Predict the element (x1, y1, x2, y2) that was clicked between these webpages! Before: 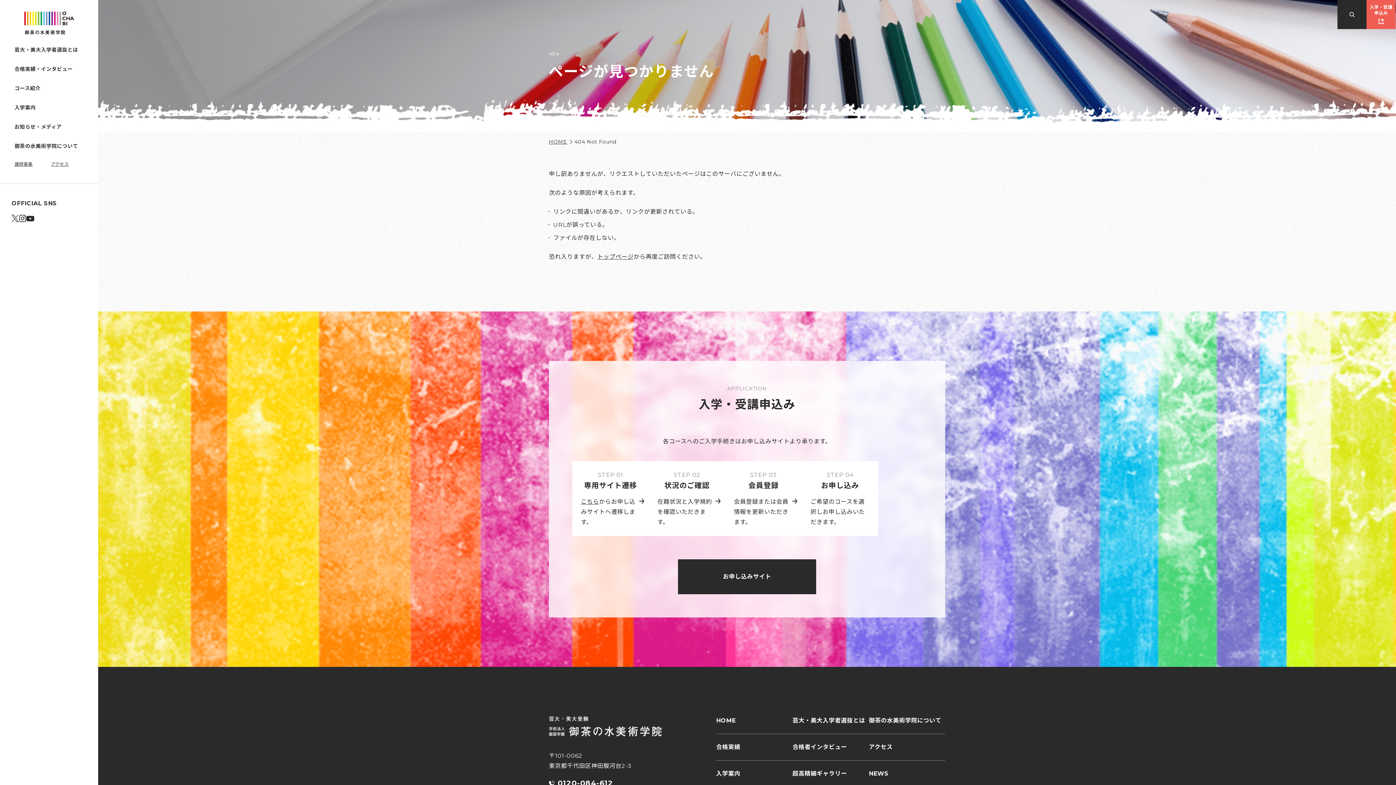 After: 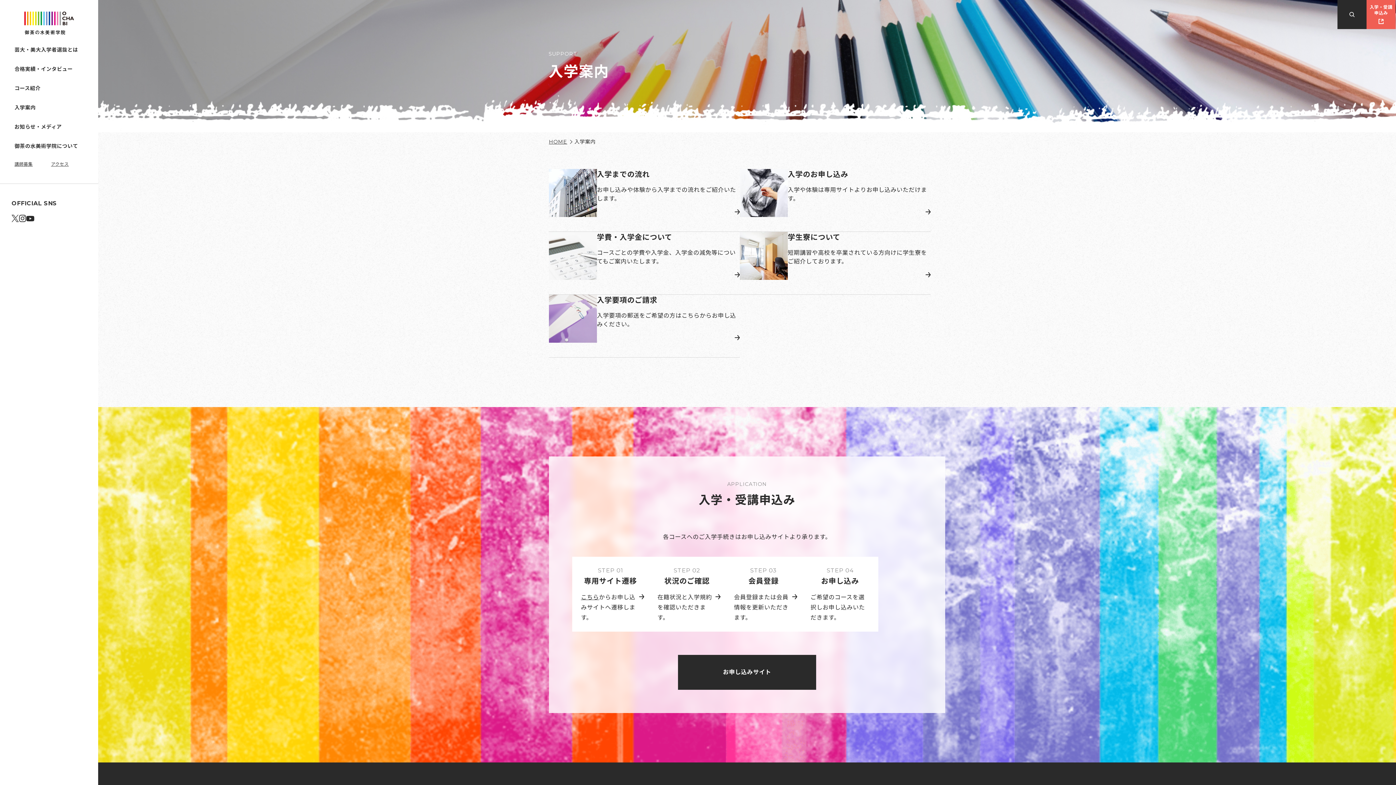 Action: bbox: (716, 769, 792, 787) label: 入学案内